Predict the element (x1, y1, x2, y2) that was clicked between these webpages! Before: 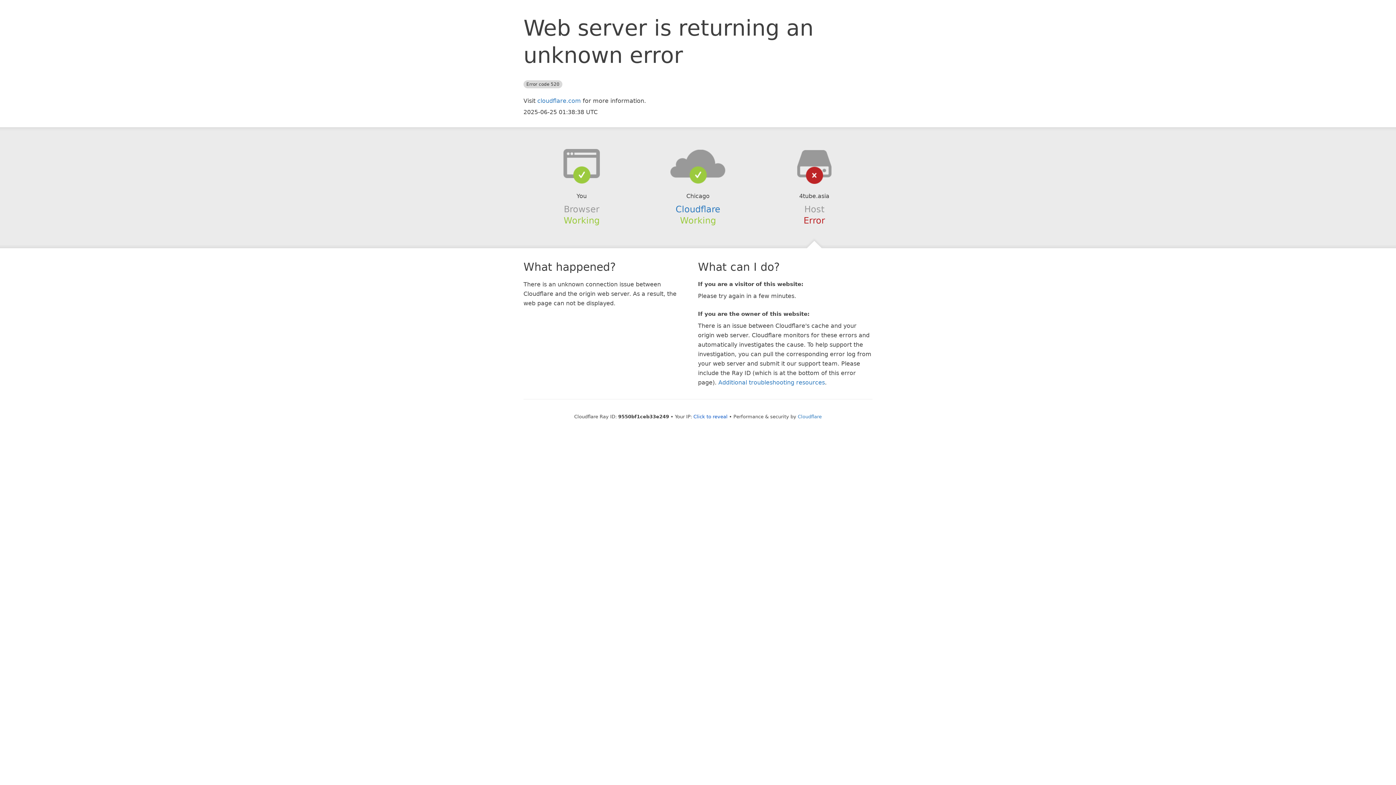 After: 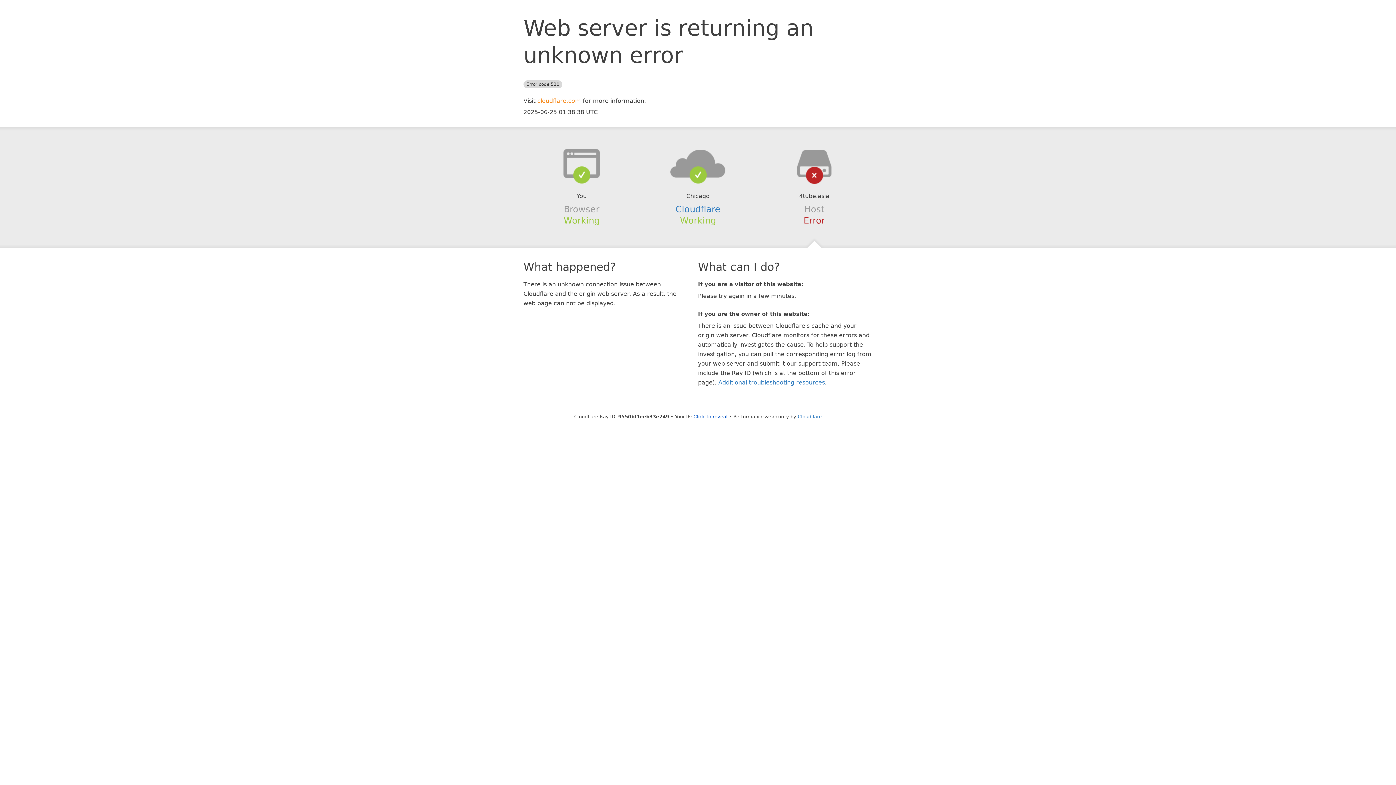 Action: bbox: (537, 97, 581, 104) label: cloudflare.com